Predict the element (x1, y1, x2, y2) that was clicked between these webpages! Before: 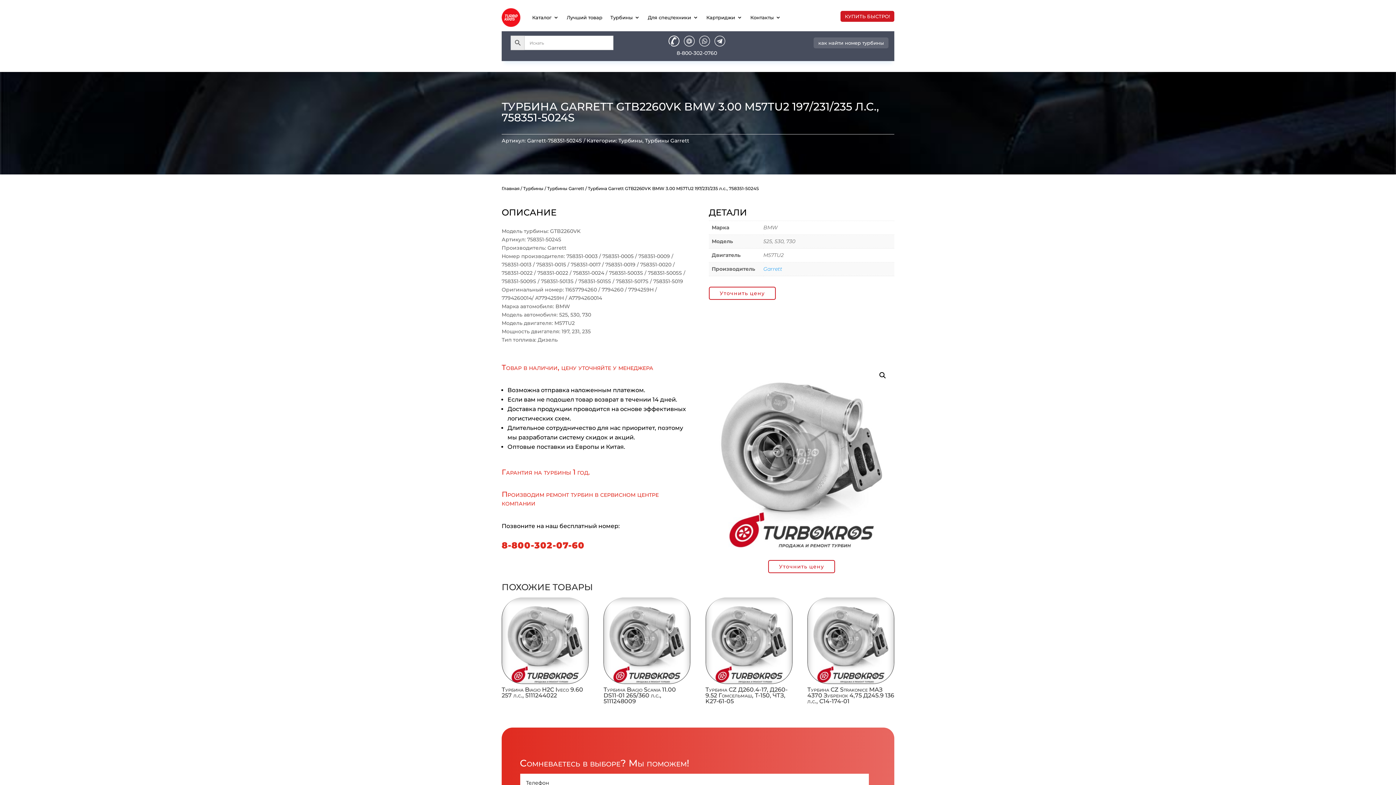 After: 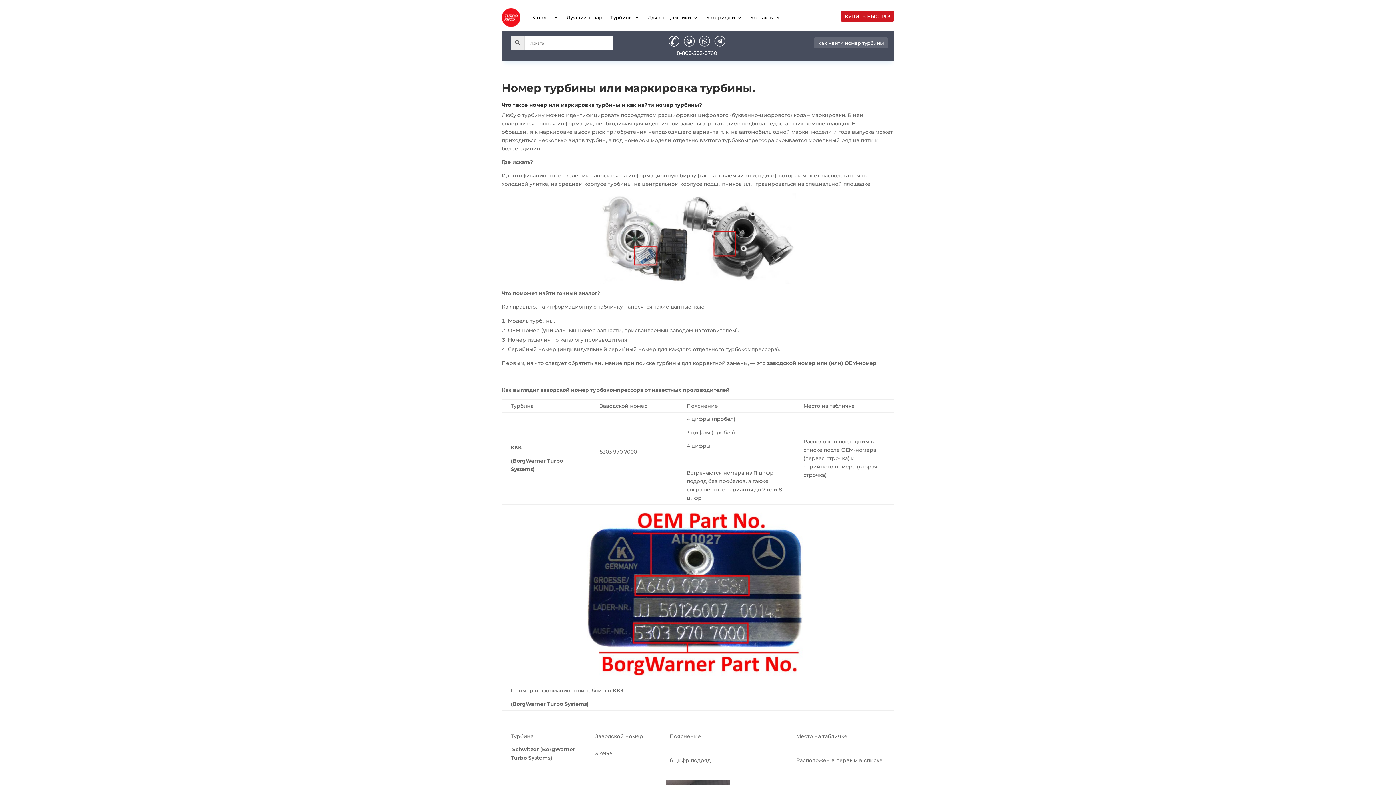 Action: label: как найти номер турбины bbox: (813, 37, 888, 48)